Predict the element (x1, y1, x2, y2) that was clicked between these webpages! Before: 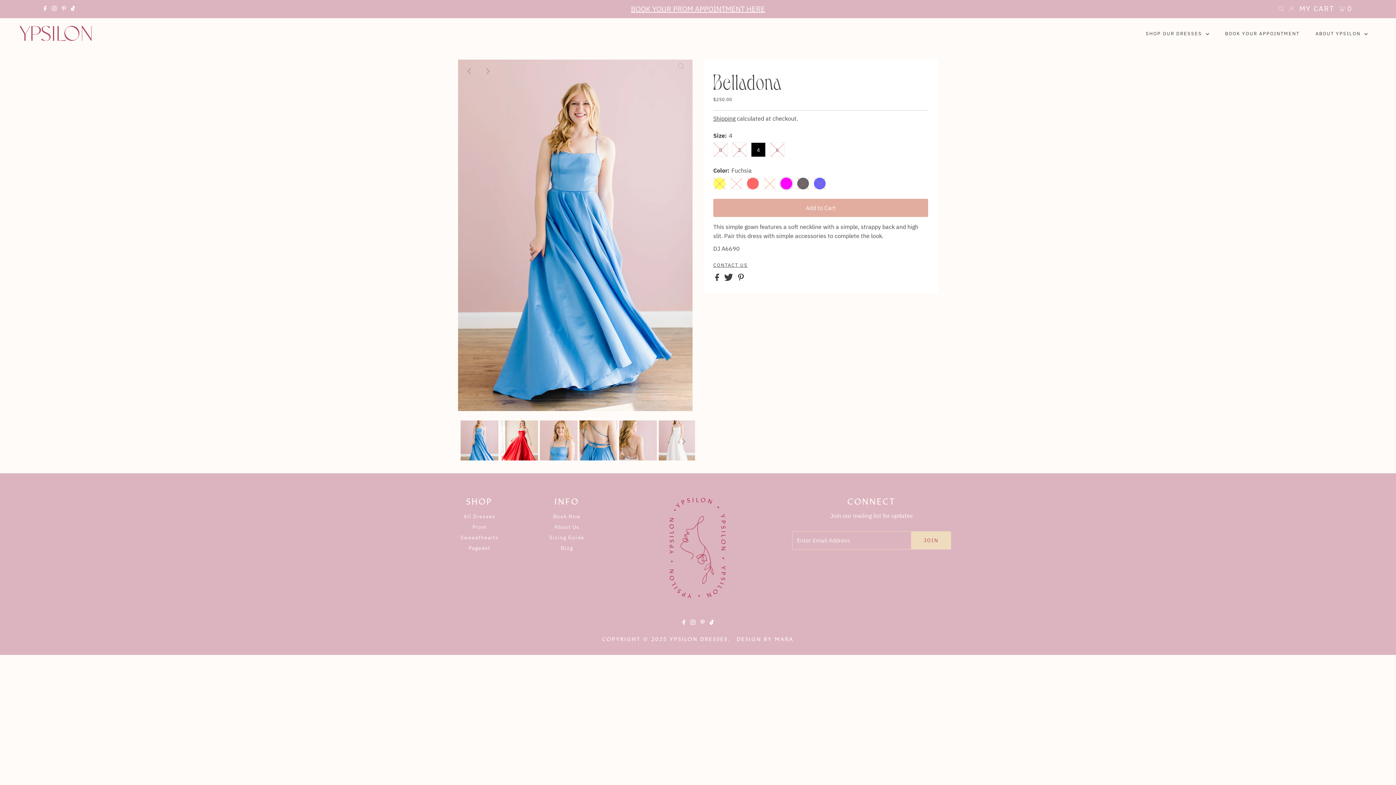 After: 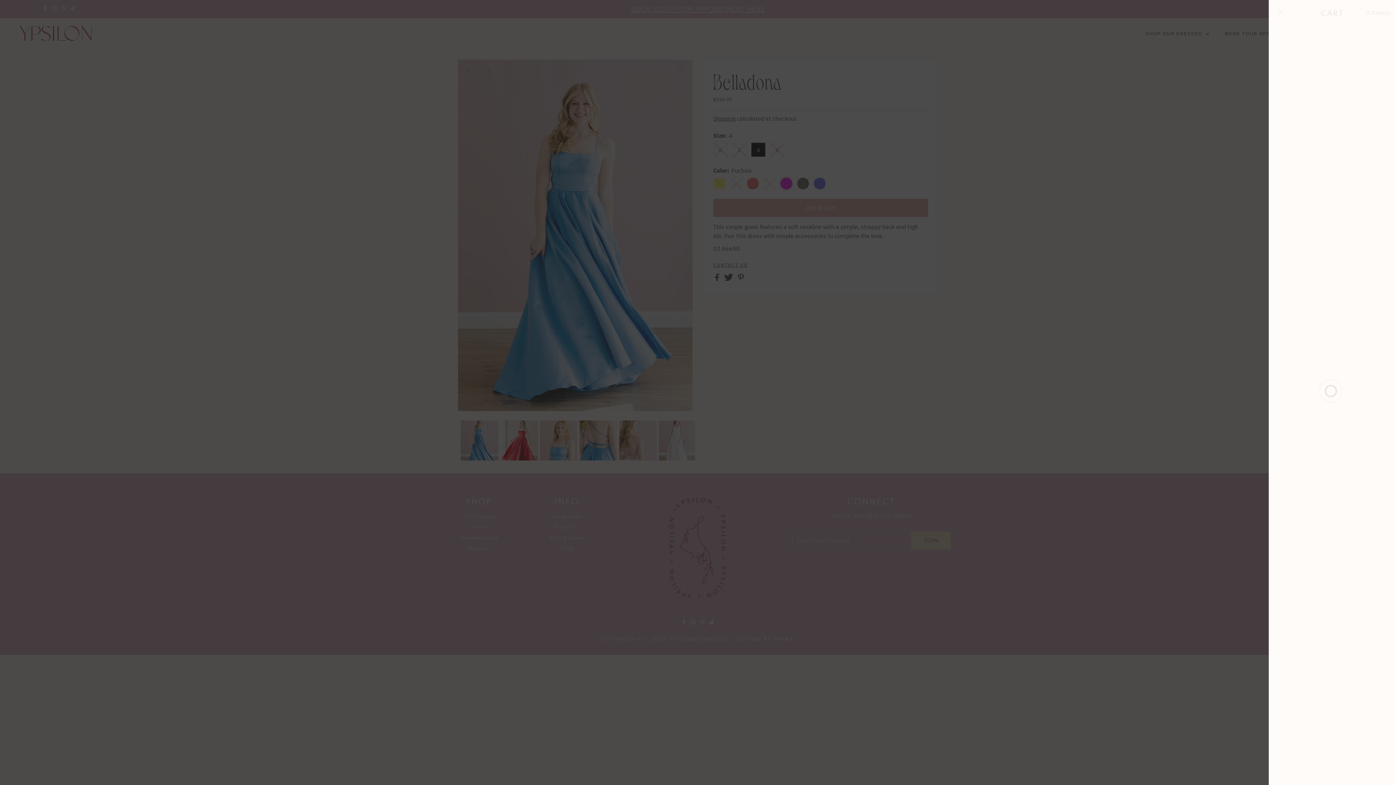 Action: label: MY CART   0 bbox: (1297, 0, 1354, 17)